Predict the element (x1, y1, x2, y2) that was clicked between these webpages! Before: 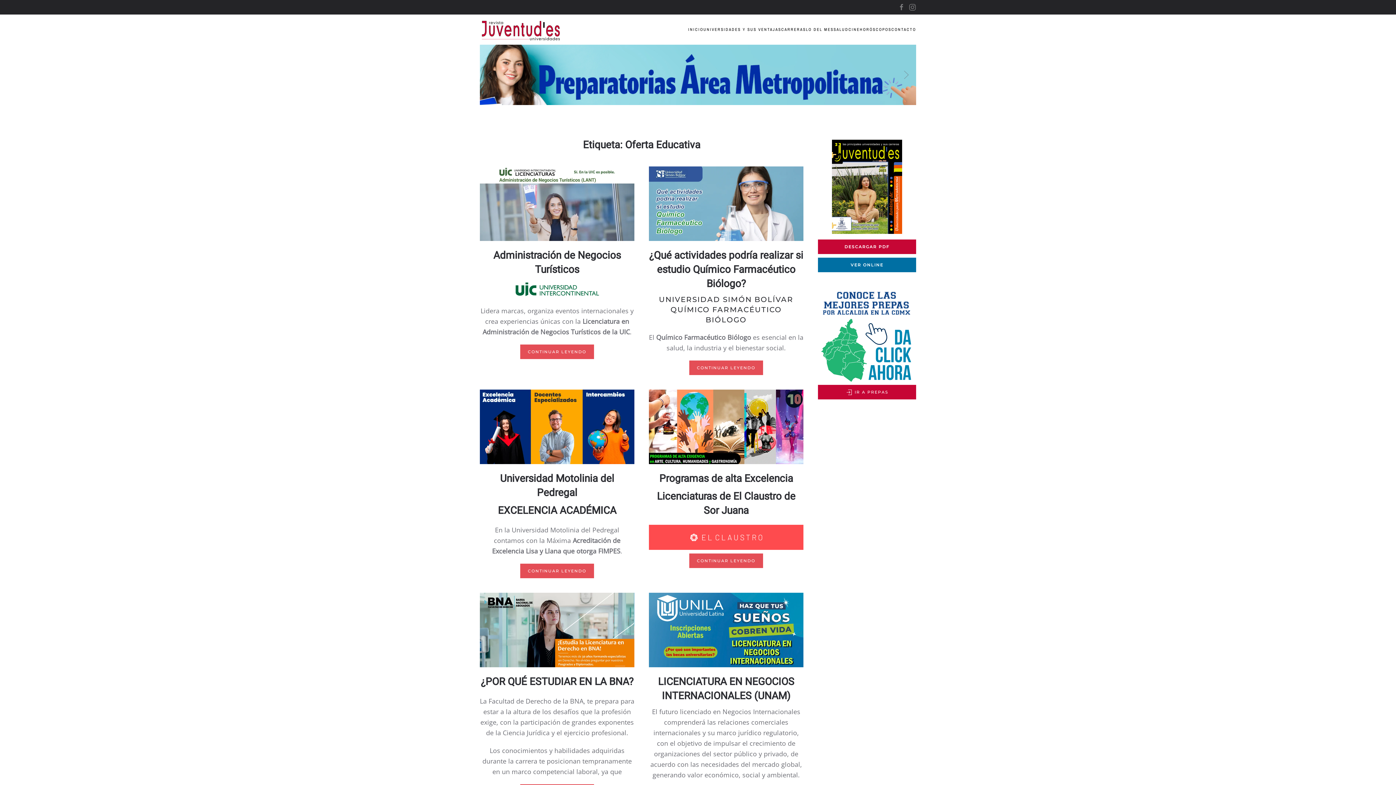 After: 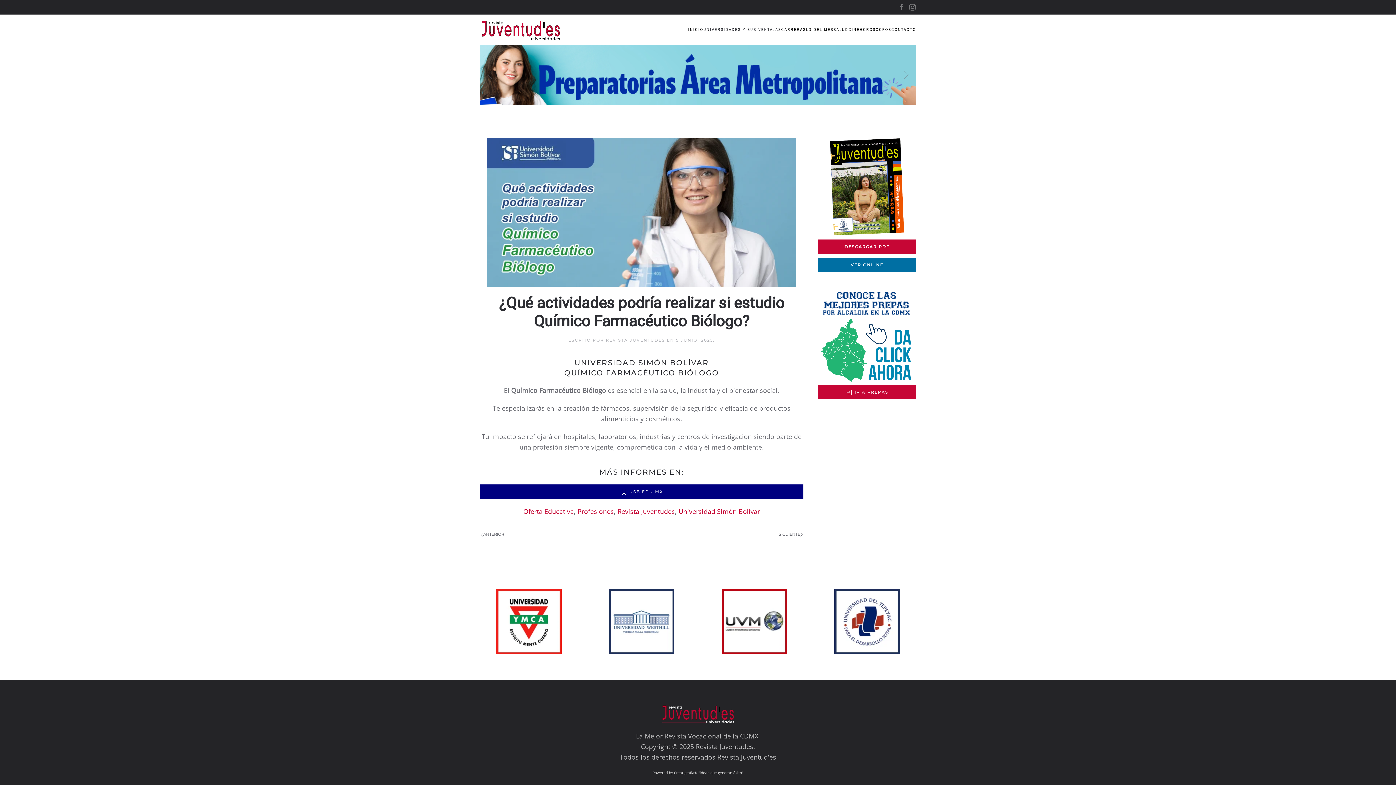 Action: bbox: (649, 198, 803, 207)